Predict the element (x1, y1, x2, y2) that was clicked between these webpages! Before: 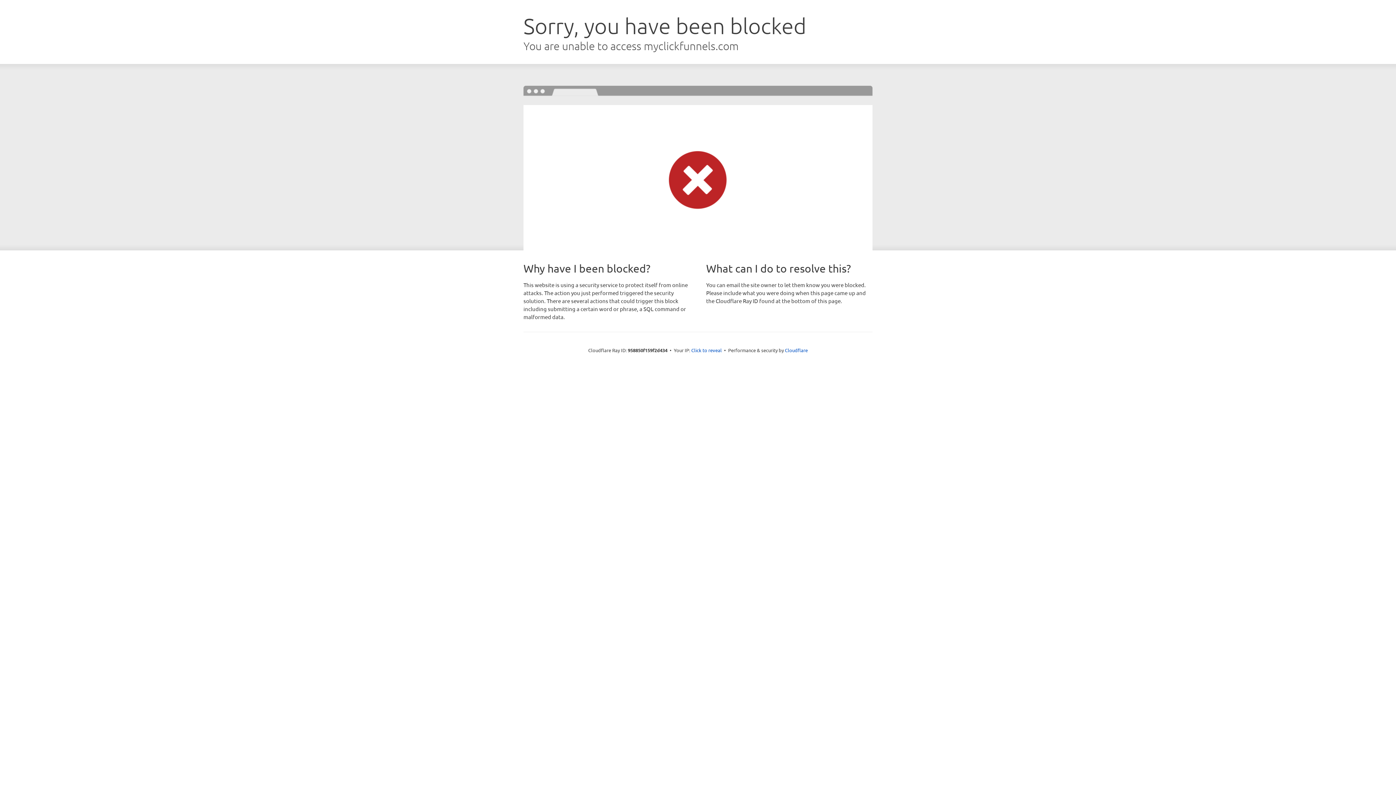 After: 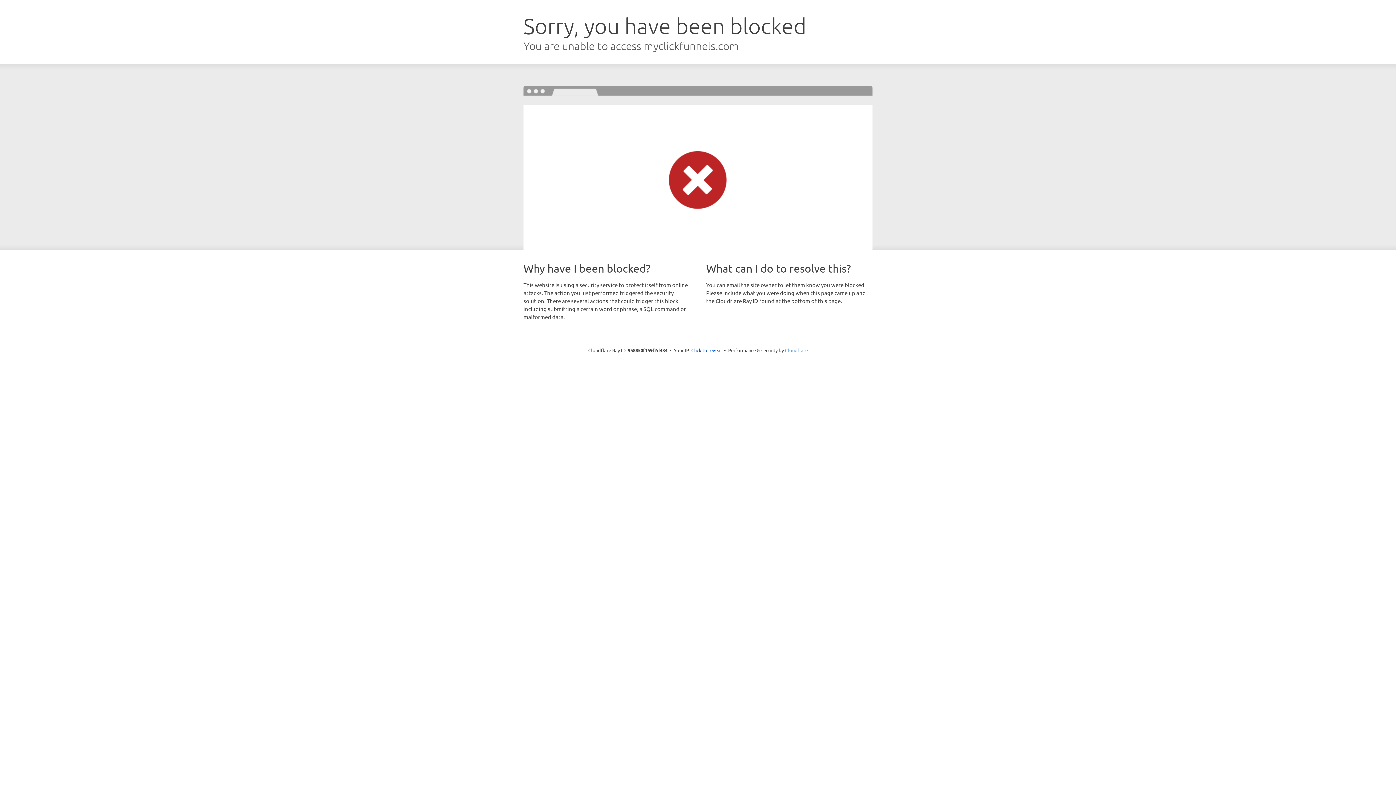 Action: bbox: (785, 347, 808, 353) label: Cloudflare